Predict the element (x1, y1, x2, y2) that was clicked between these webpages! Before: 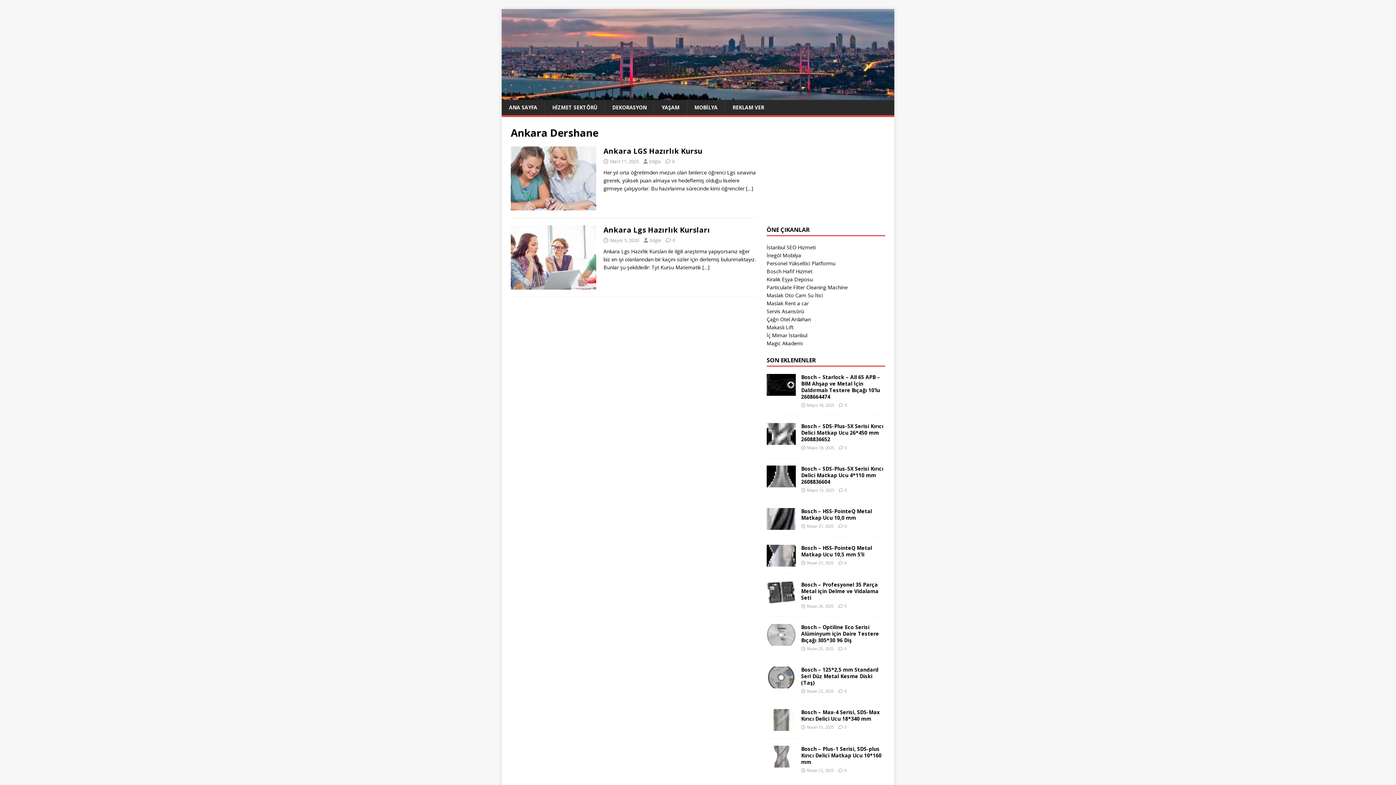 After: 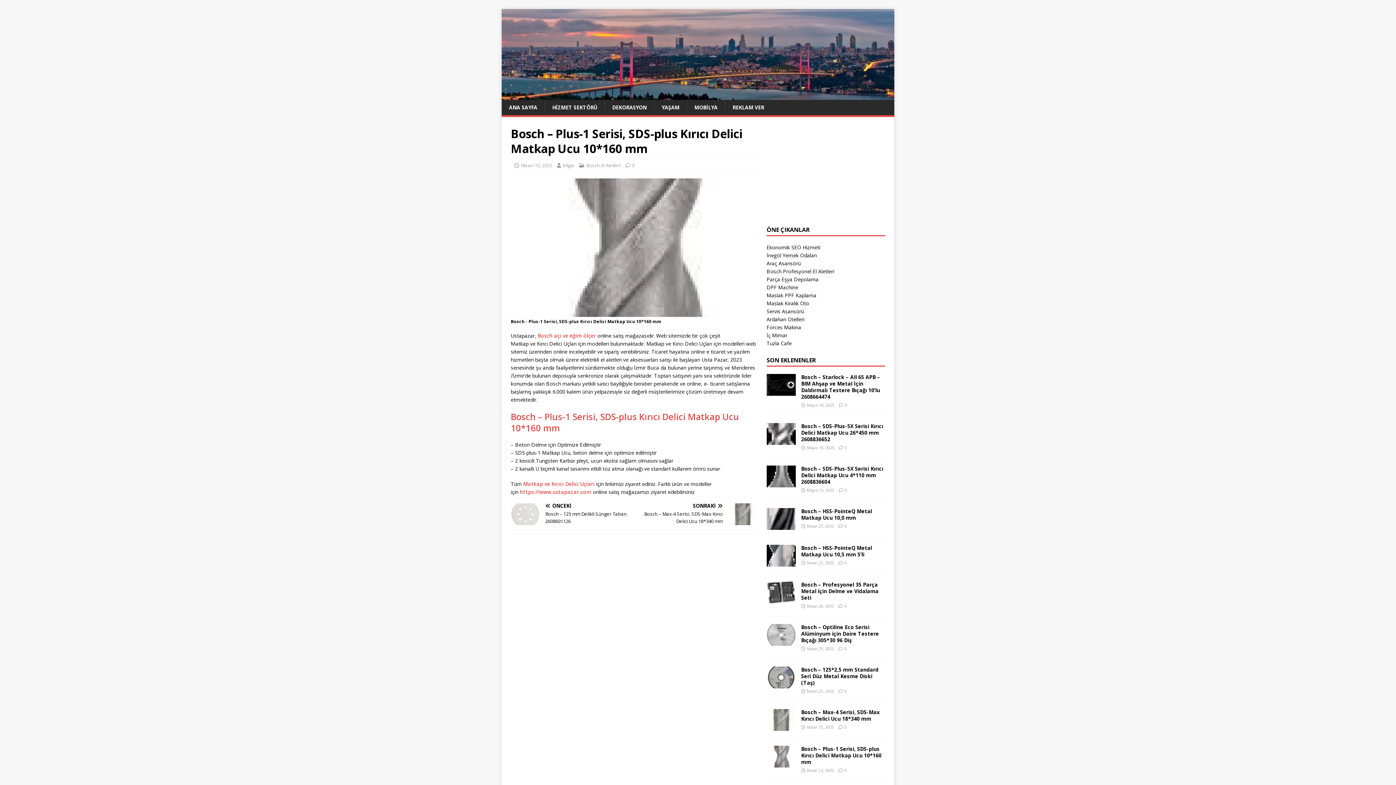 Action: bbox: (801, 745, 881, 765) label: Bosch – Plus-1 Serisi, SDS-plus Kırıcı Delici Matkap Ucu 10*160 mm